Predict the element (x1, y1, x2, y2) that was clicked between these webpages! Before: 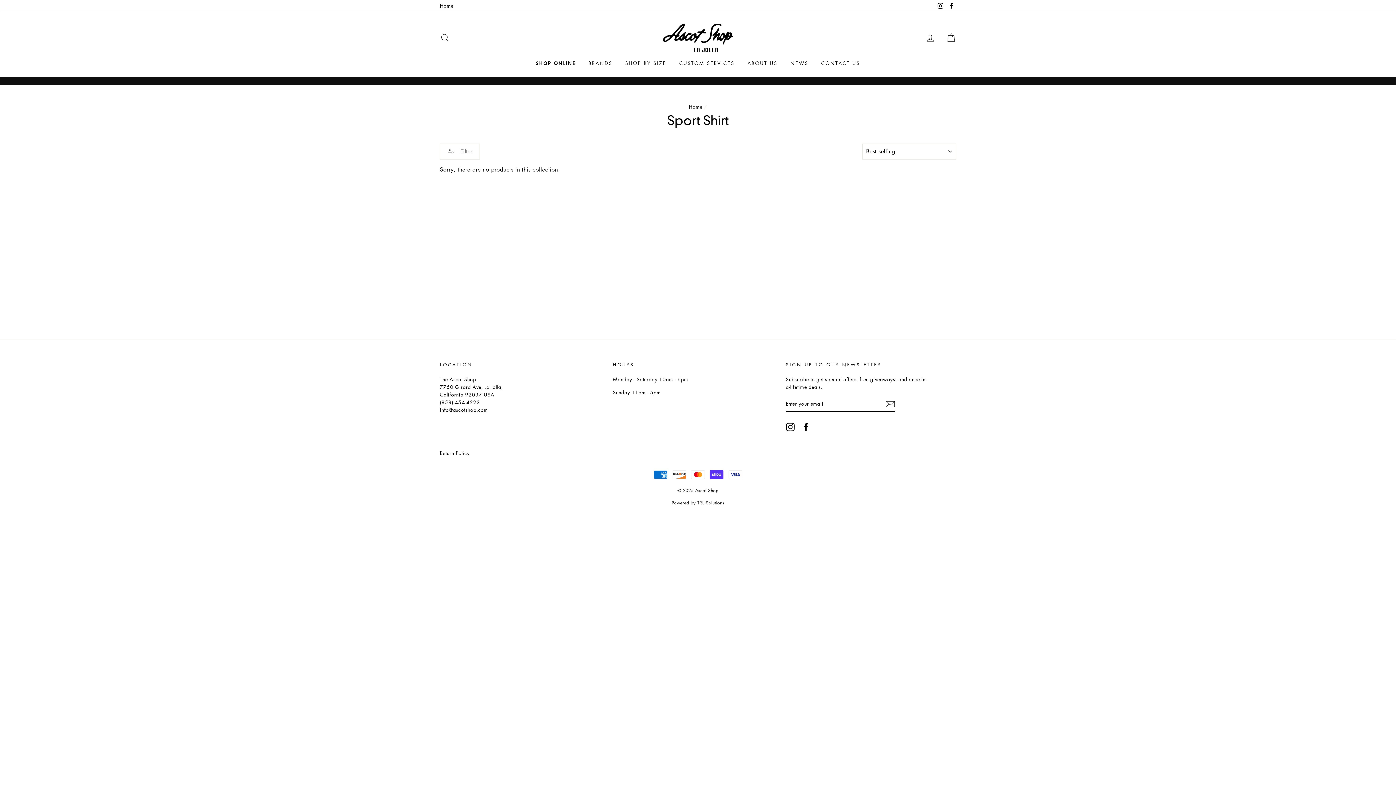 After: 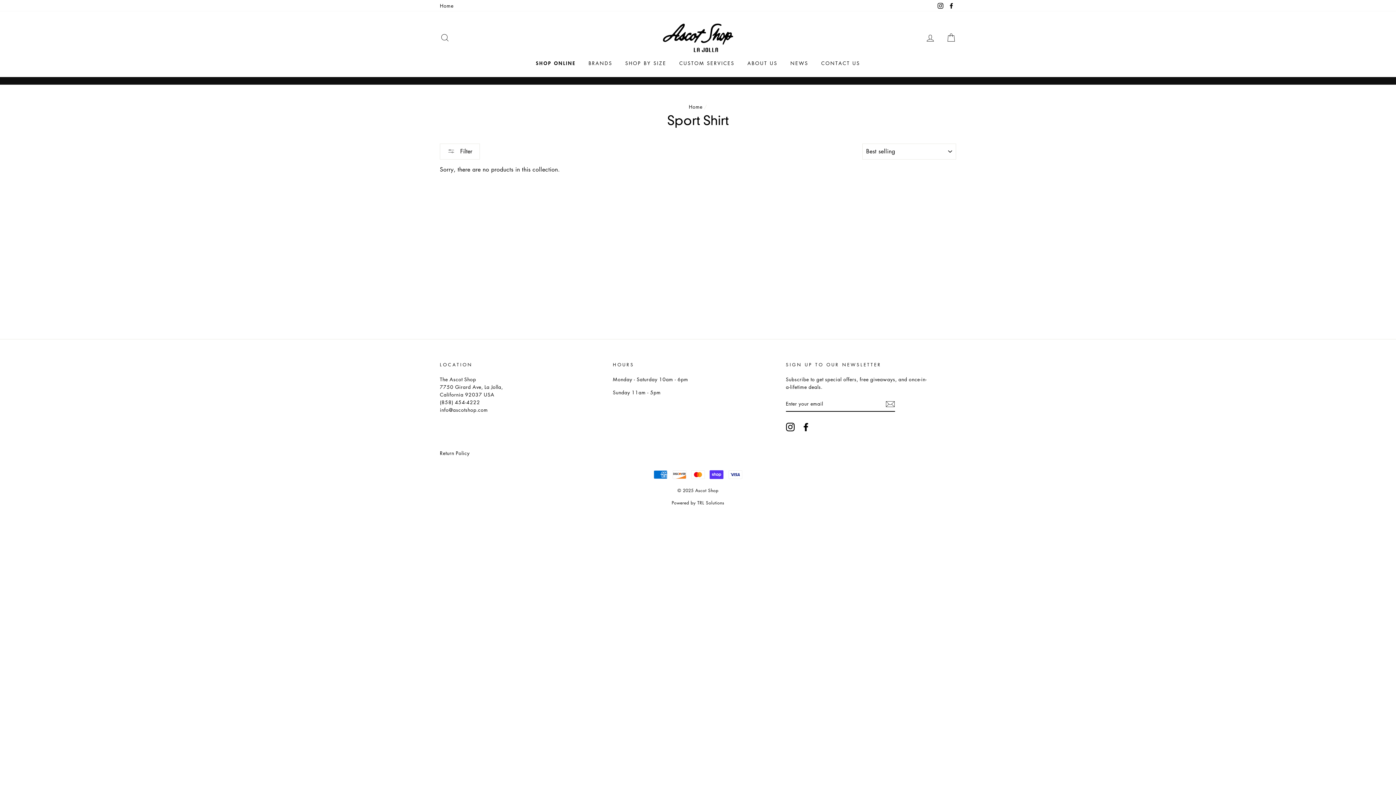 Action: label: Facebook bbox: (946, 0, 956, 11)